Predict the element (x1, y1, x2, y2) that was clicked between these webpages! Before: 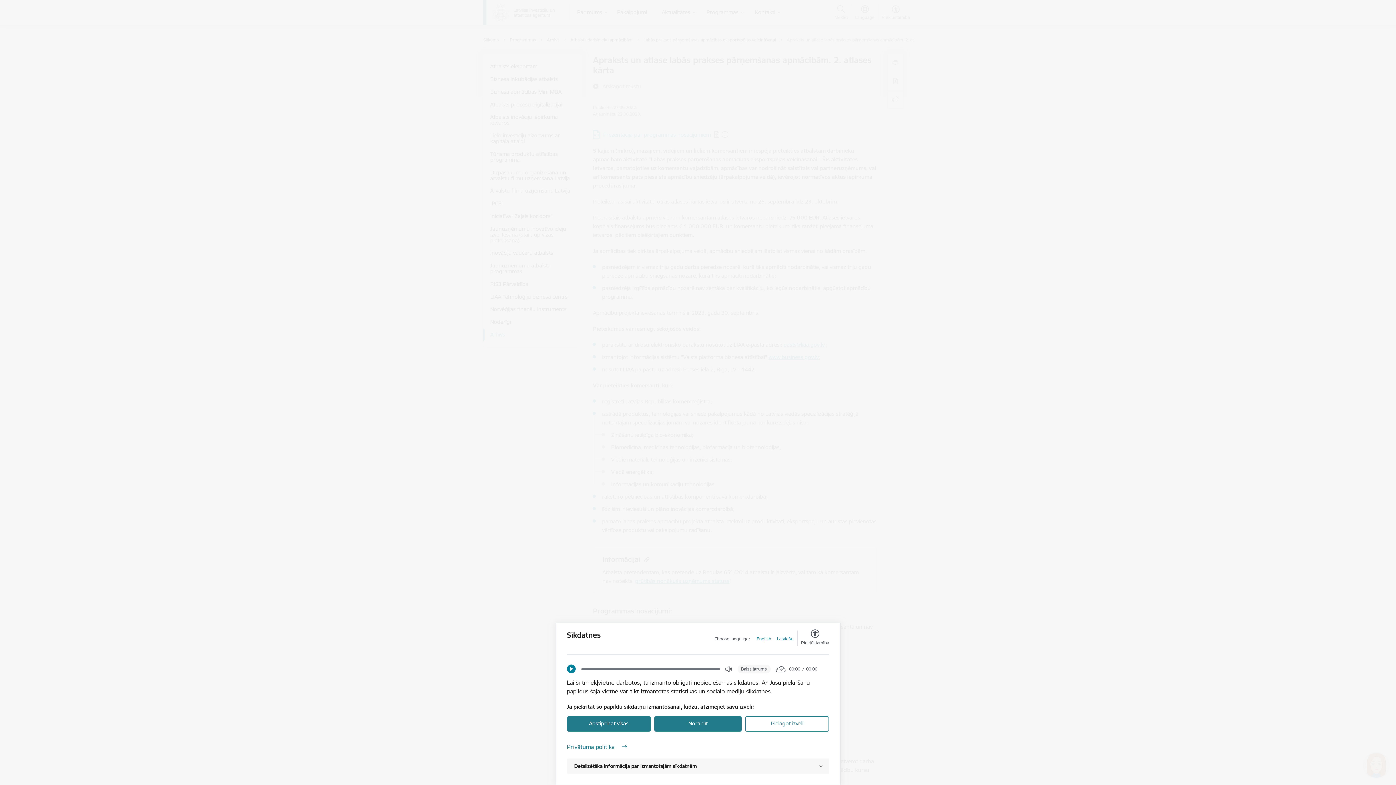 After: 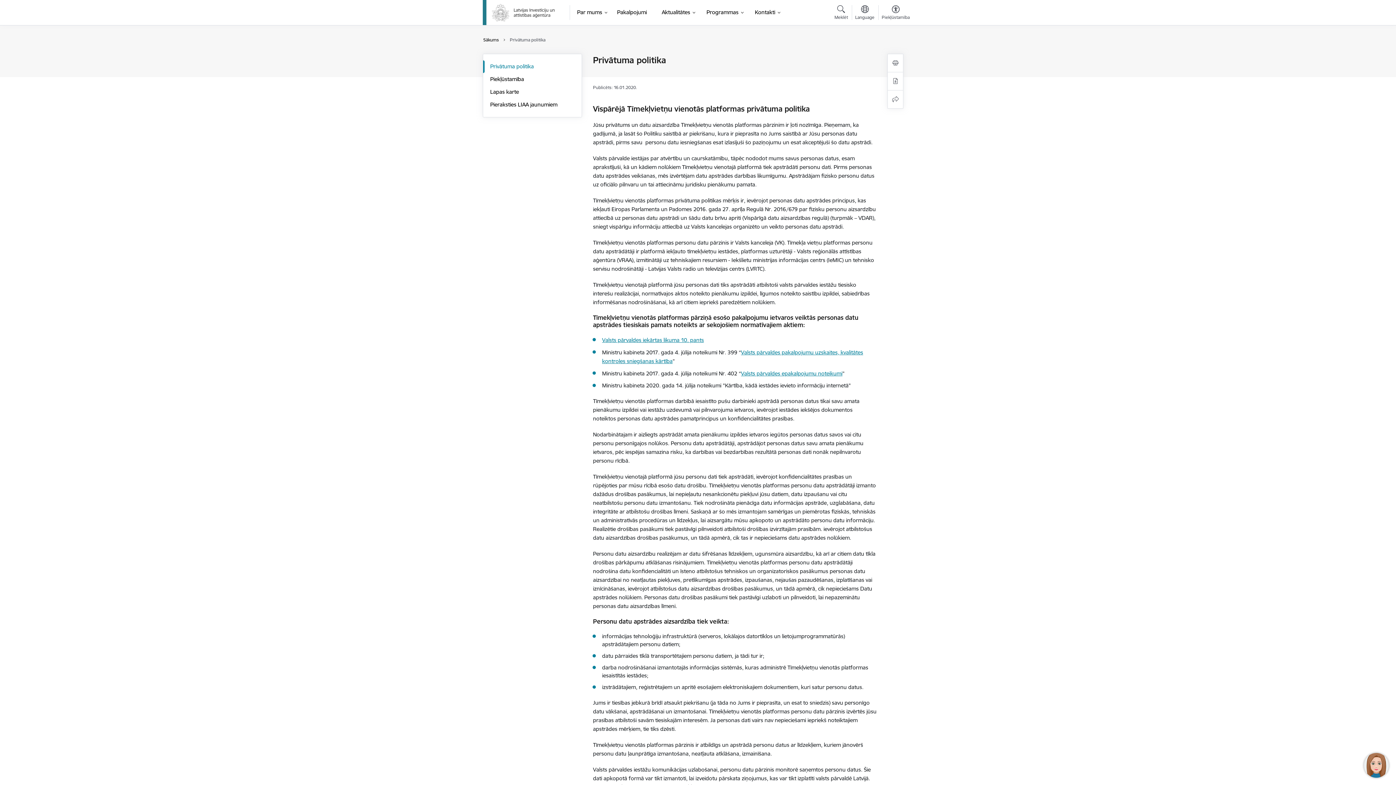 Action: label: Privātuma politika bbox: (567, 742, 829, 751)